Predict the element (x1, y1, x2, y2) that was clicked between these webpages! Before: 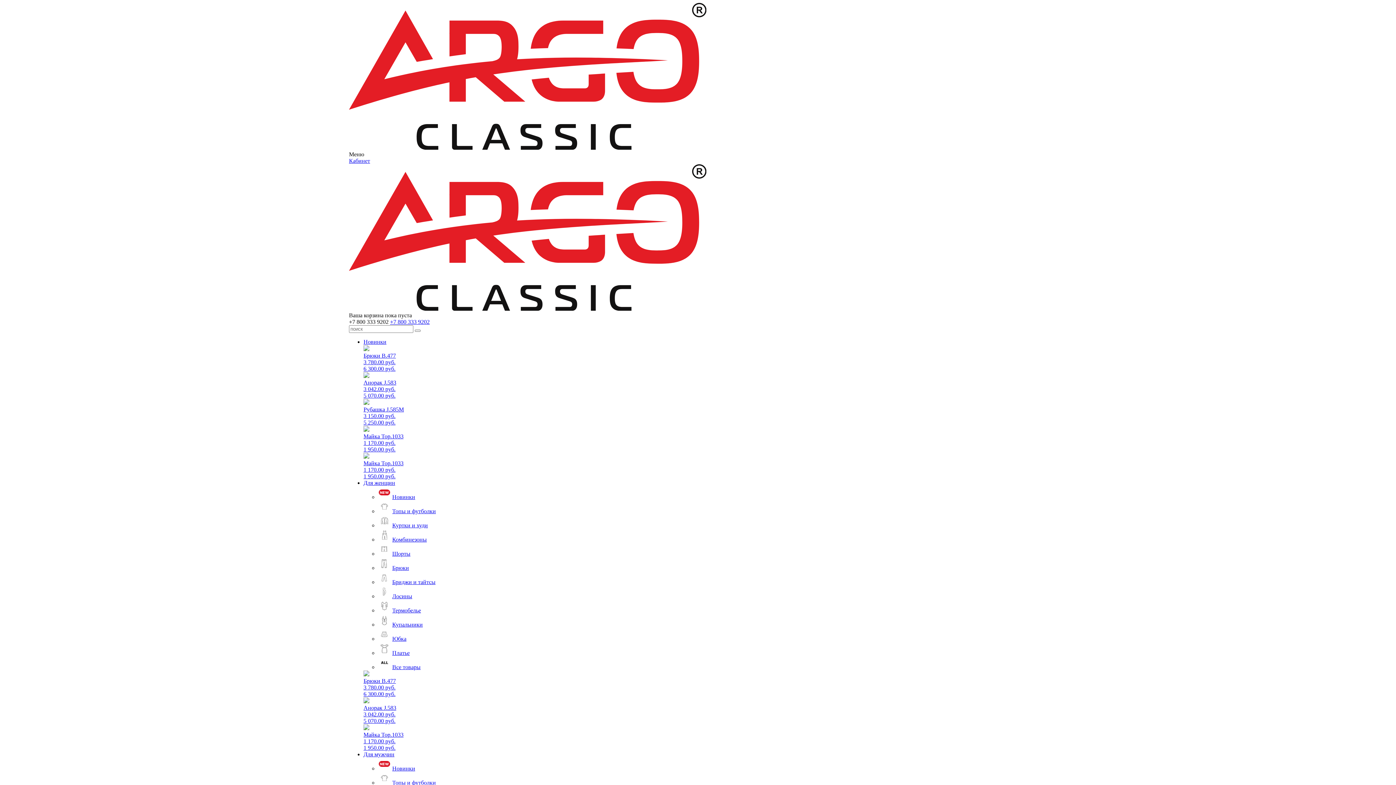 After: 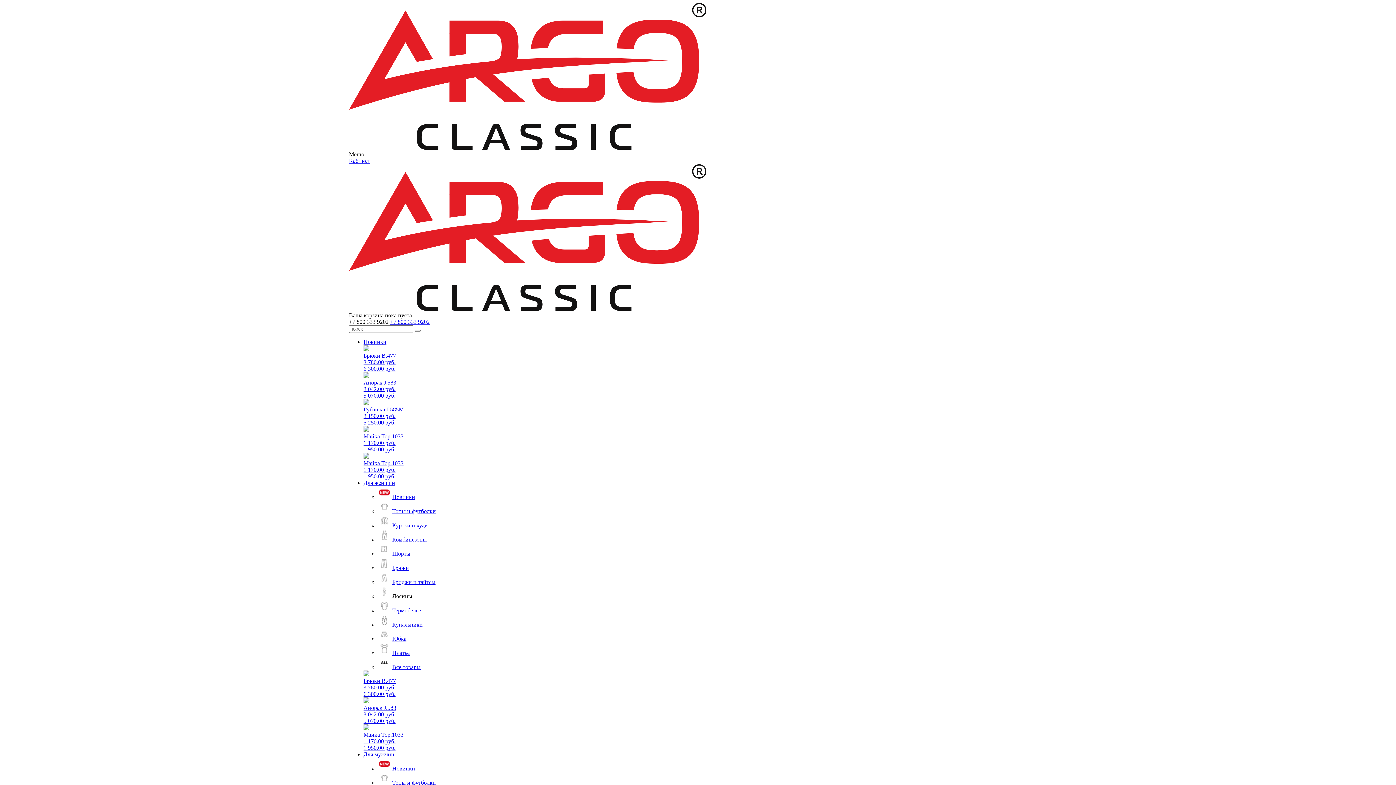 Action: label: Лосины bbox: (392, 593, 412, 599)